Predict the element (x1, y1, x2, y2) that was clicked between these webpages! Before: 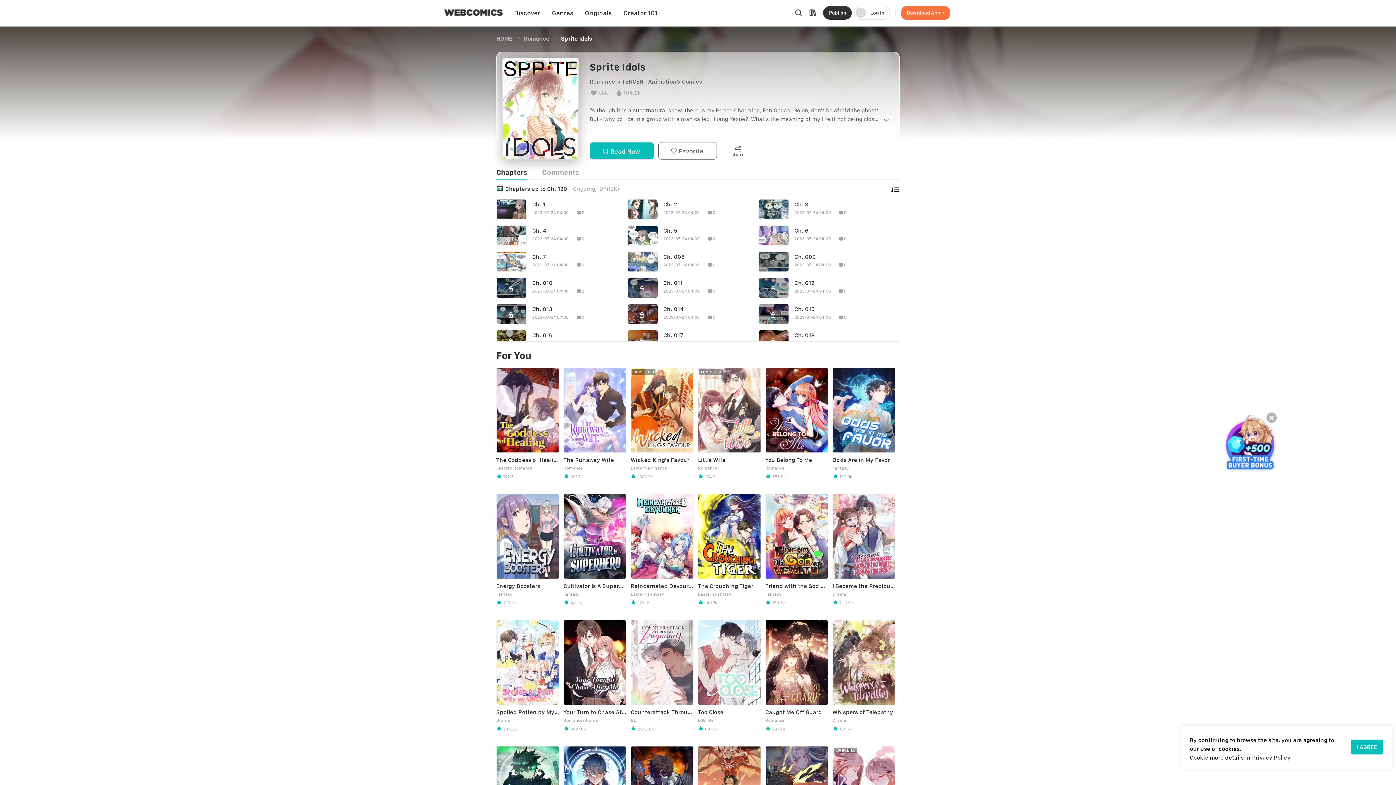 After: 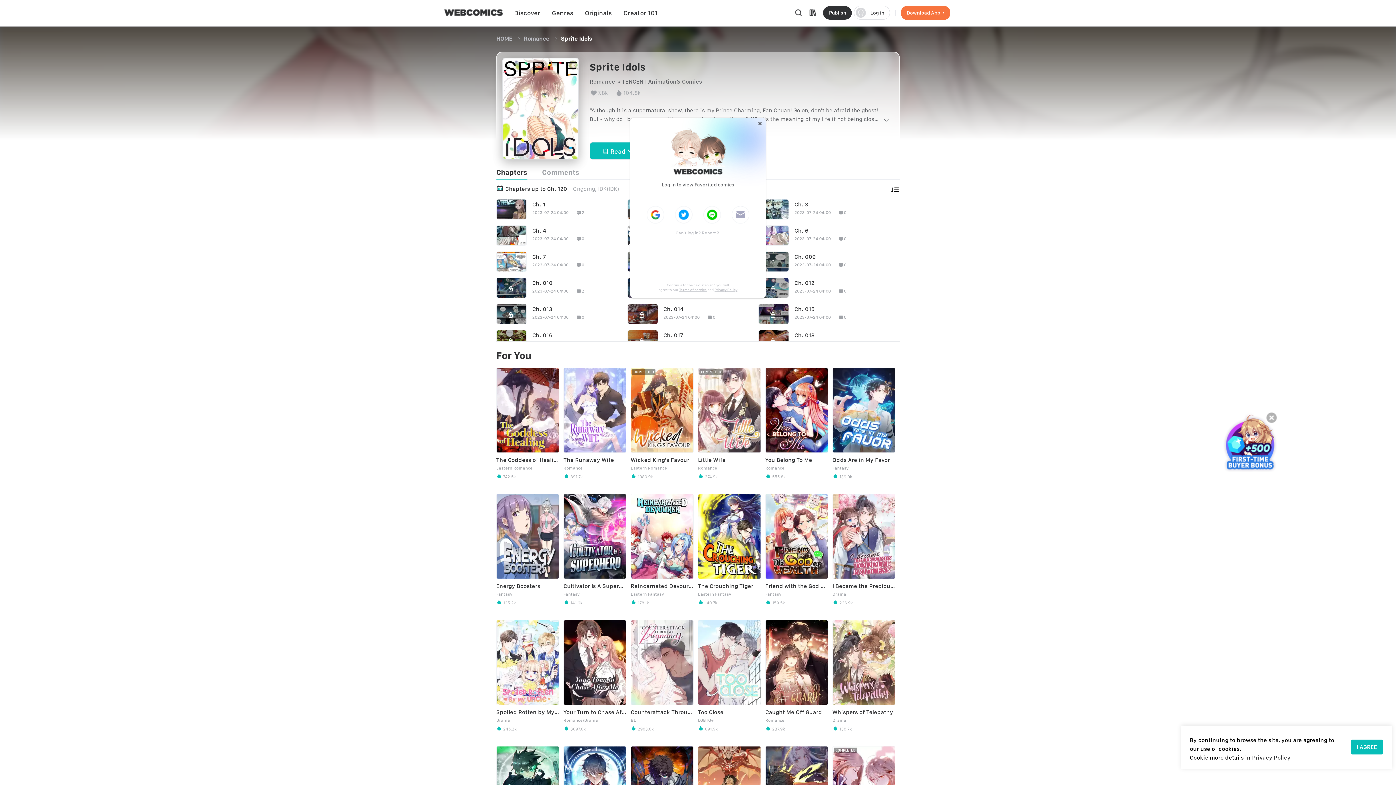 Action: label:  Favorite bbox: (658, 142, 717, 159)